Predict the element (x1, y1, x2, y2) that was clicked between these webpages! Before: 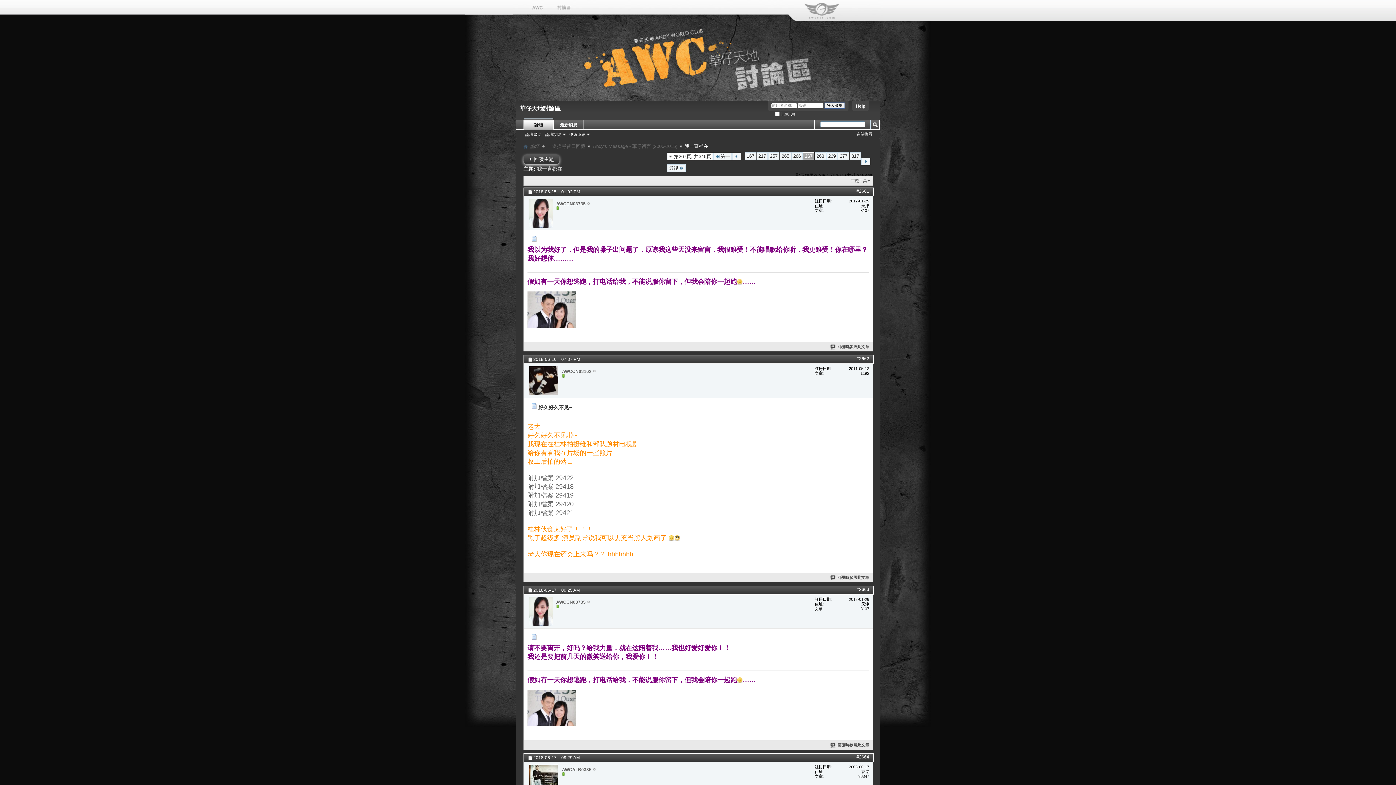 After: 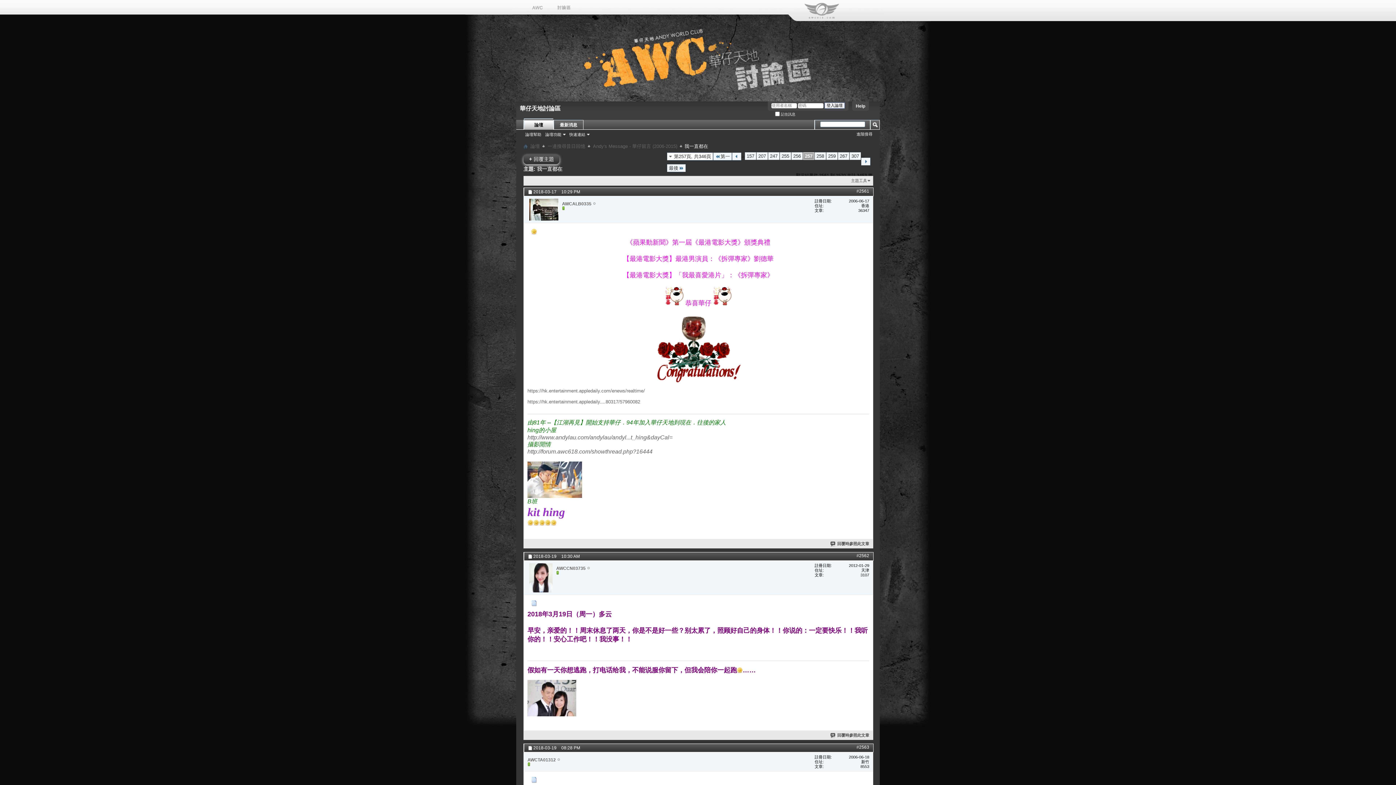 Action: bbox: (768, 152, 779, 160) label: 257